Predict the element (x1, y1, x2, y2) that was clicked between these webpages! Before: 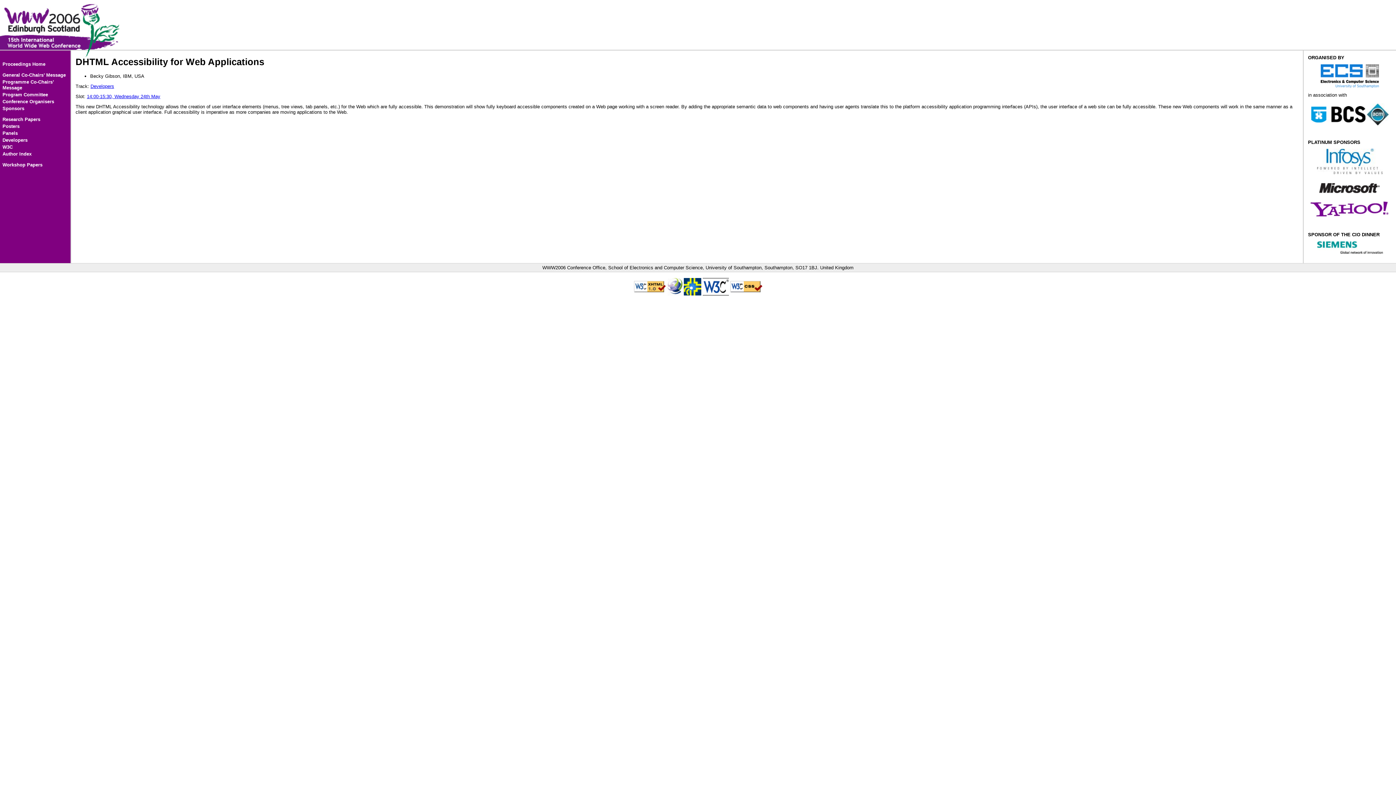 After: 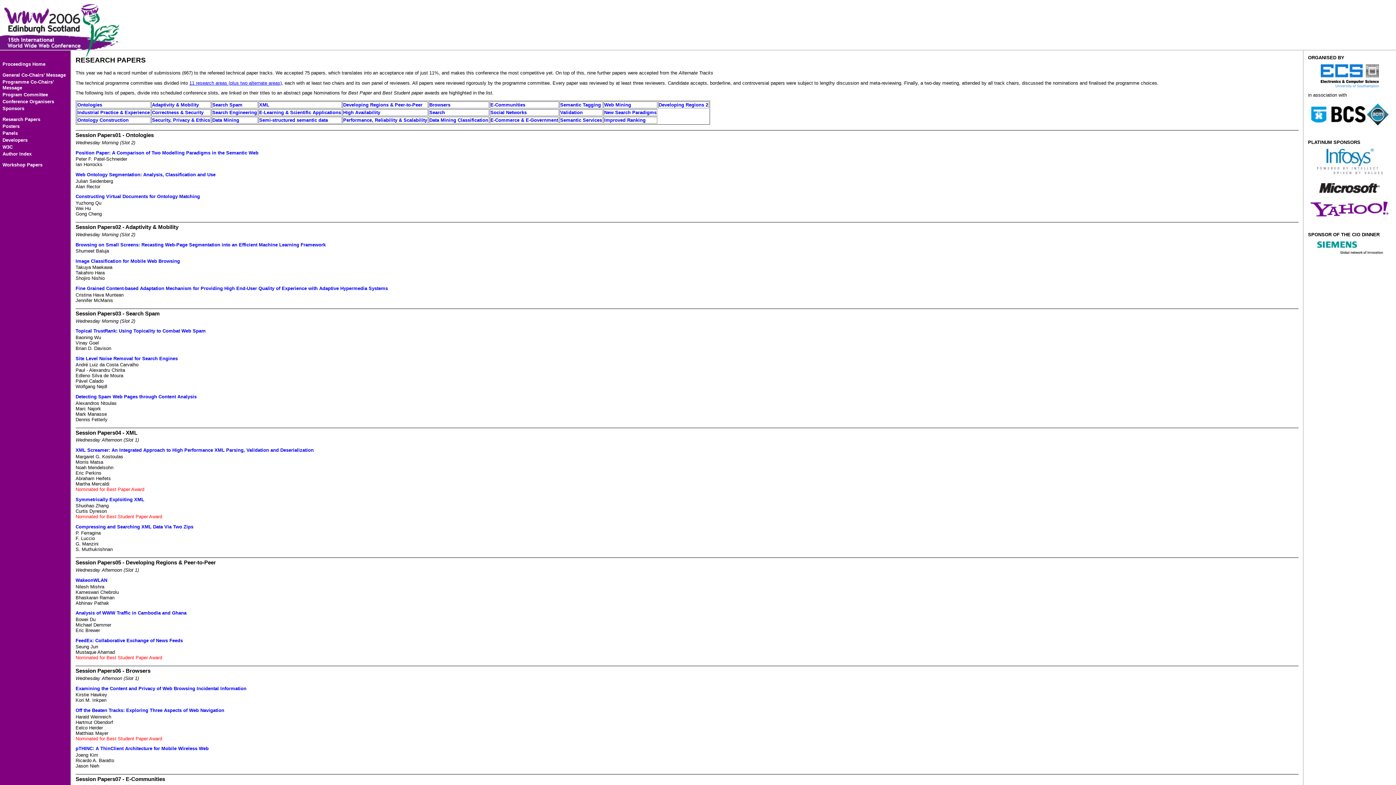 Action: label: Research Papers bbox: (2, 116, 40, 122)